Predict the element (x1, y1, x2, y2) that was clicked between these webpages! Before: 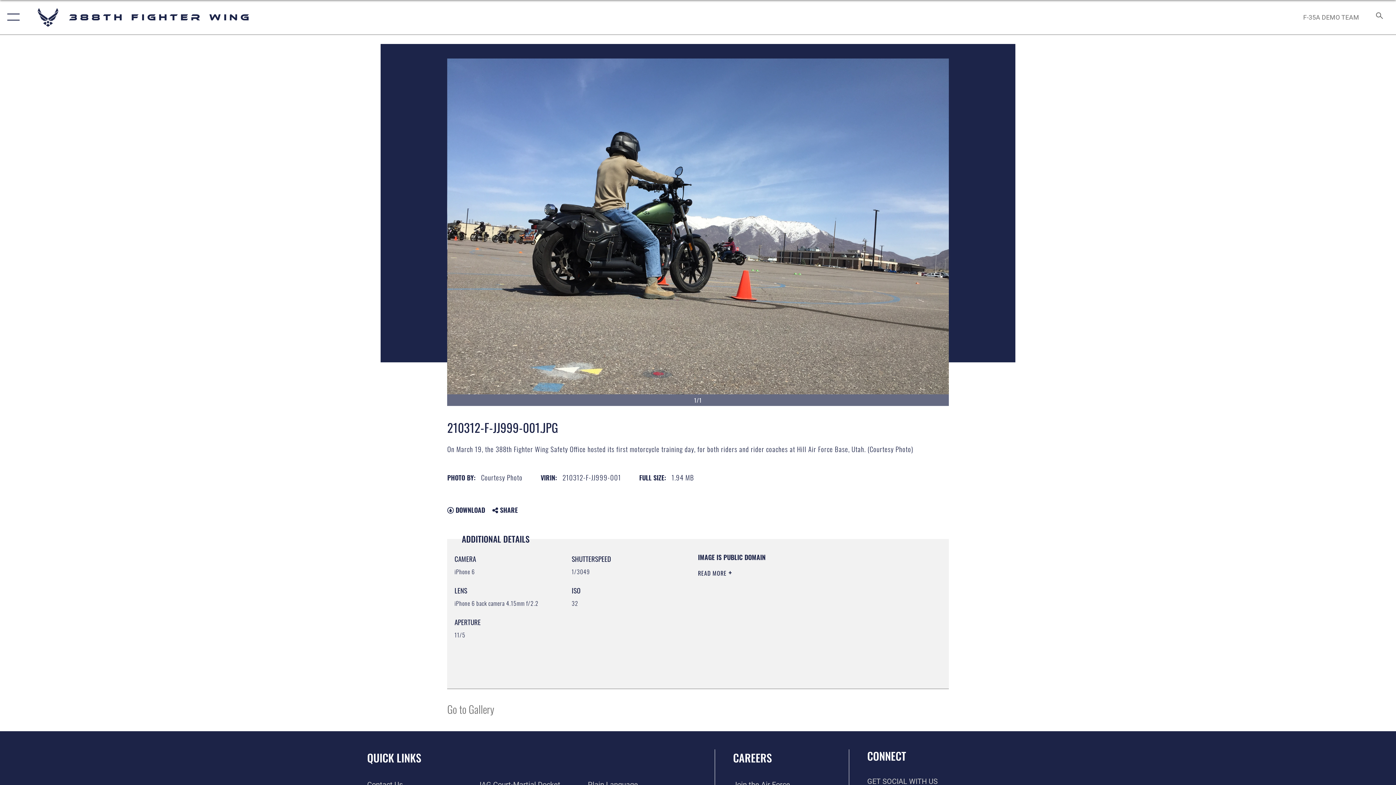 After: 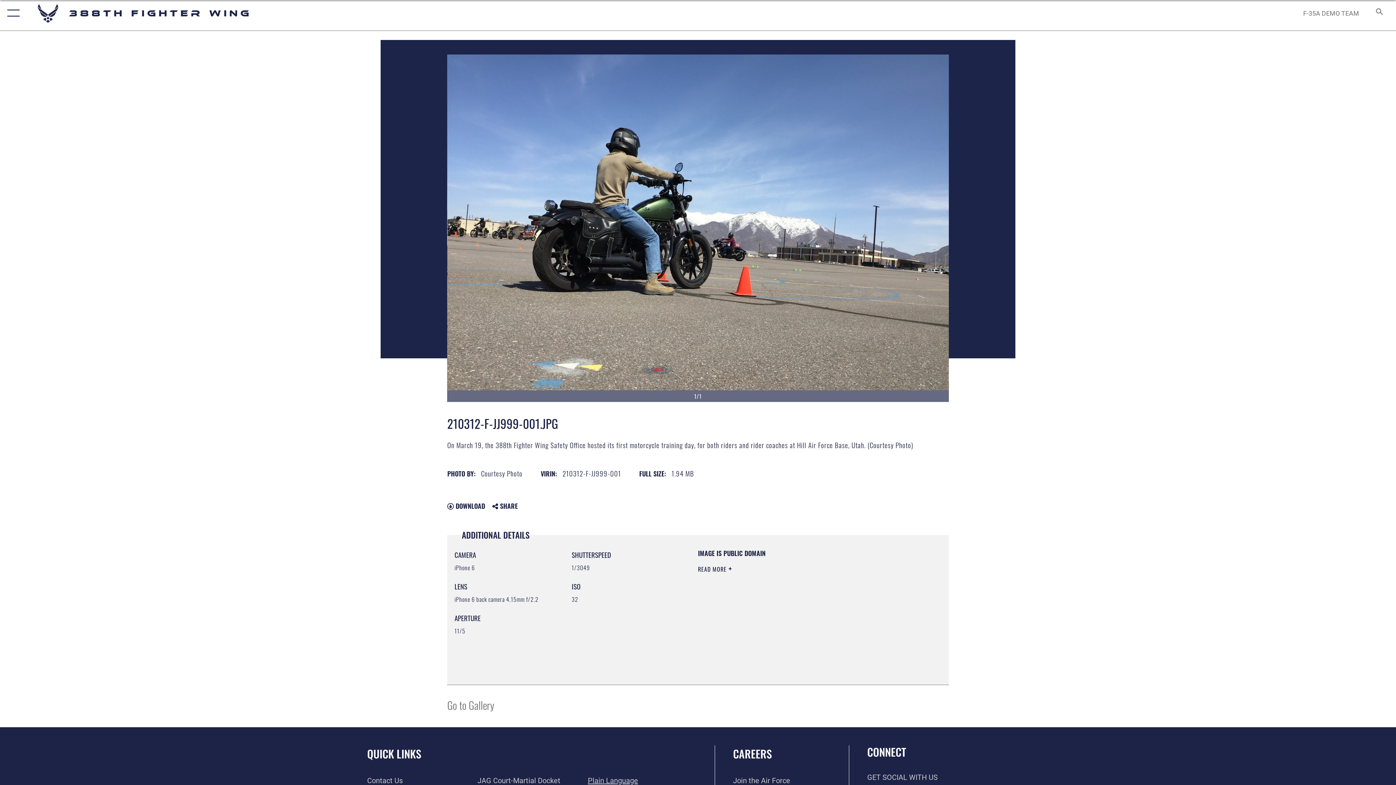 Action: label: Link to the DOD Plain Language website opens in a new window bbox: (588, 780, 638, 789)